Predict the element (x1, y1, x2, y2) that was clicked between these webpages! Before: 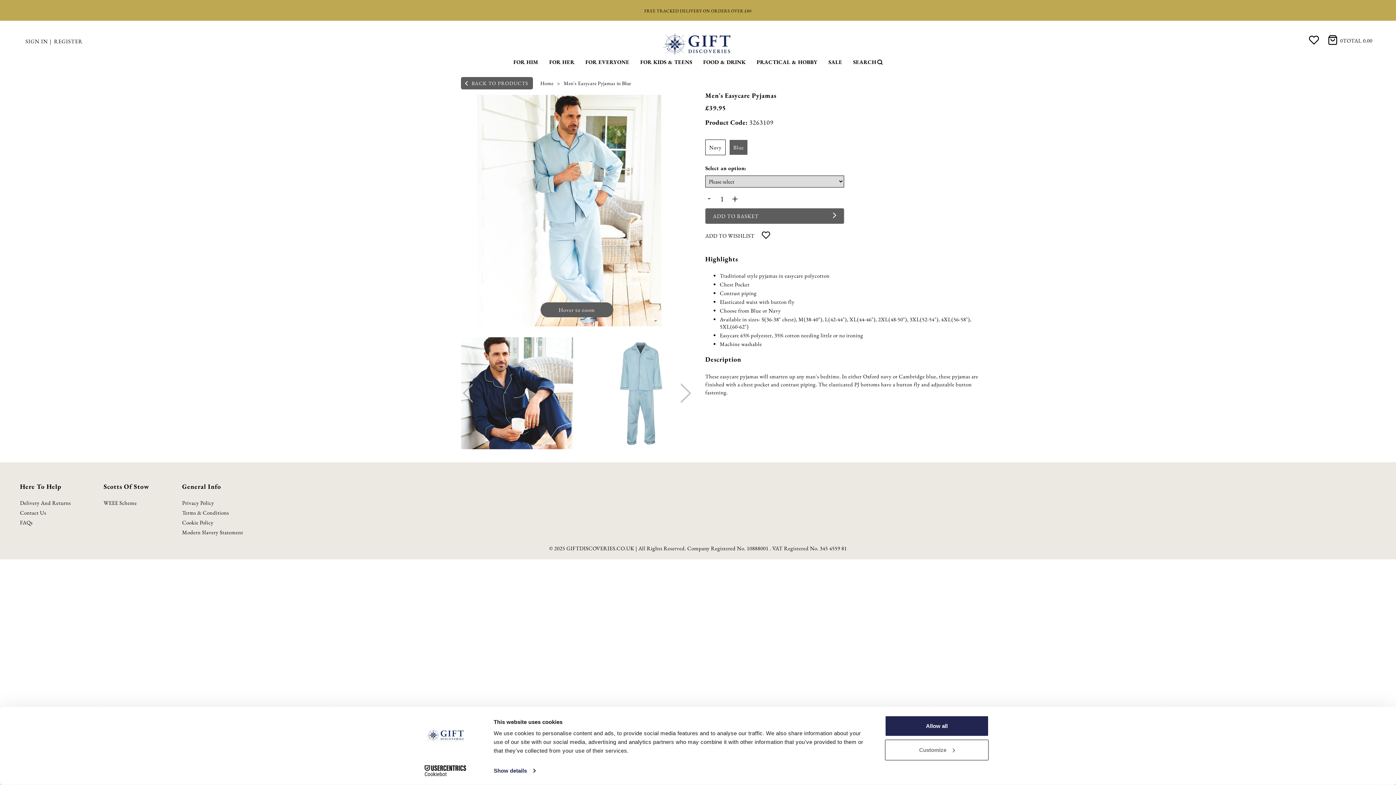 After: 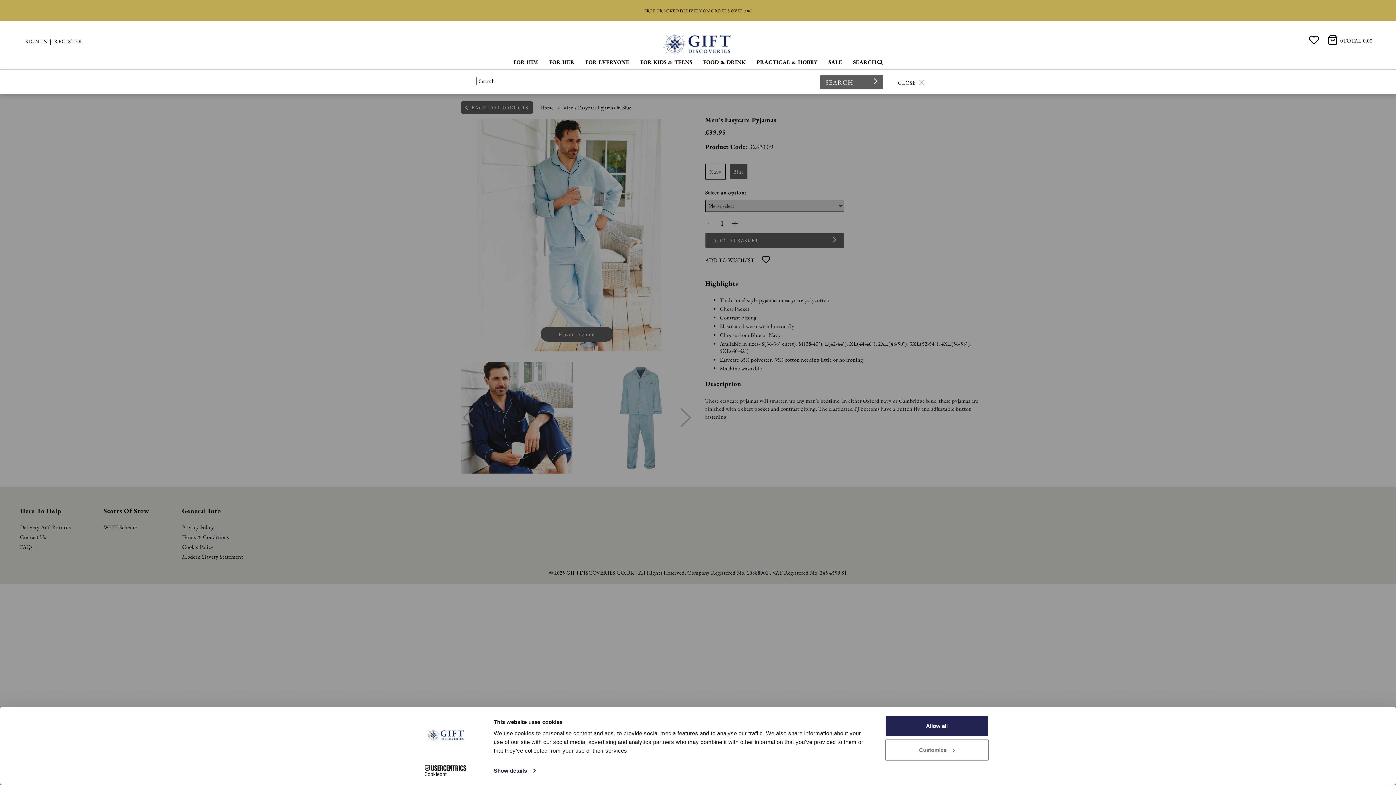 Action: label: SEARCH bbox: (847, 54, 888, 69)